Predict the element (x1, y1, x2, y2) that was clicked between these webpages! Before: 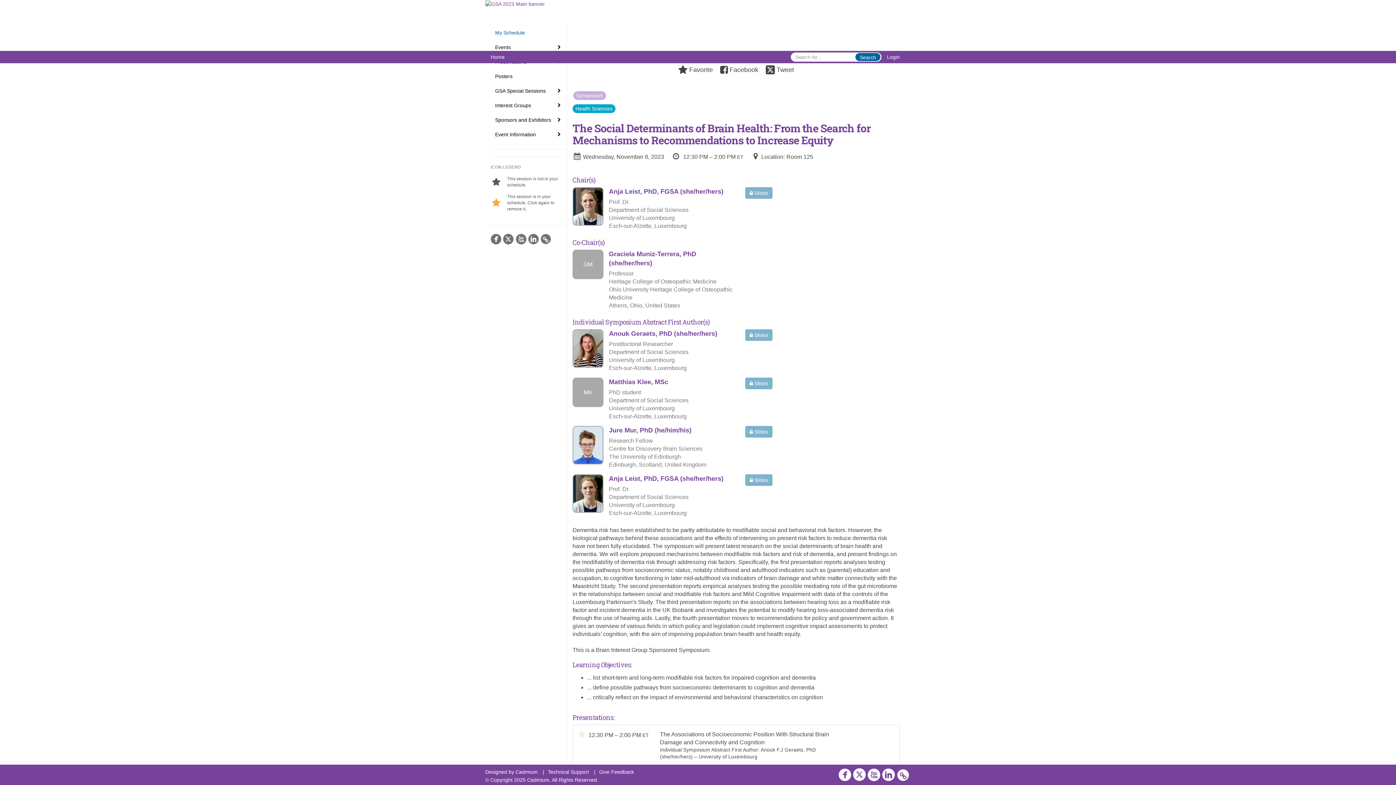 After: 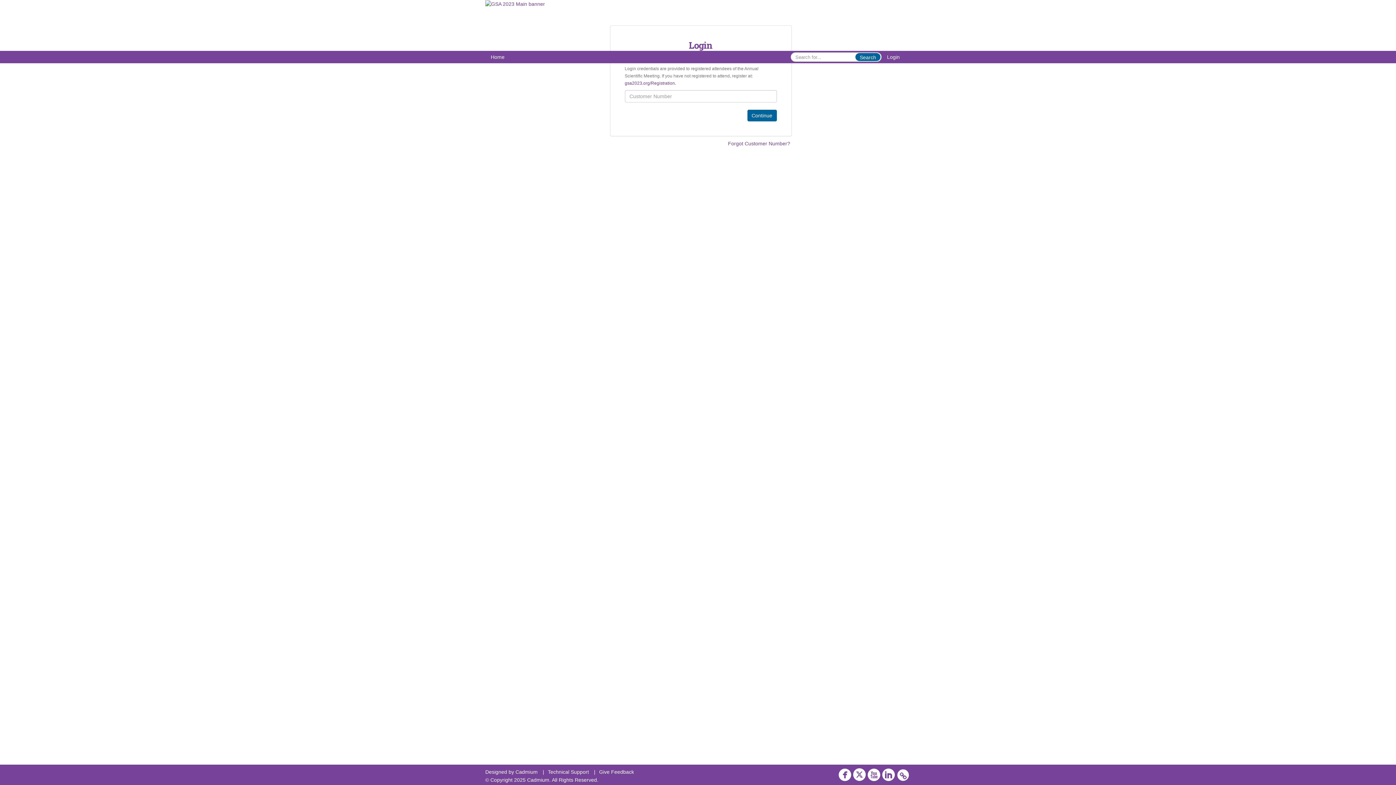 Action: bbox: (887, 50, 900, 63) label: Login